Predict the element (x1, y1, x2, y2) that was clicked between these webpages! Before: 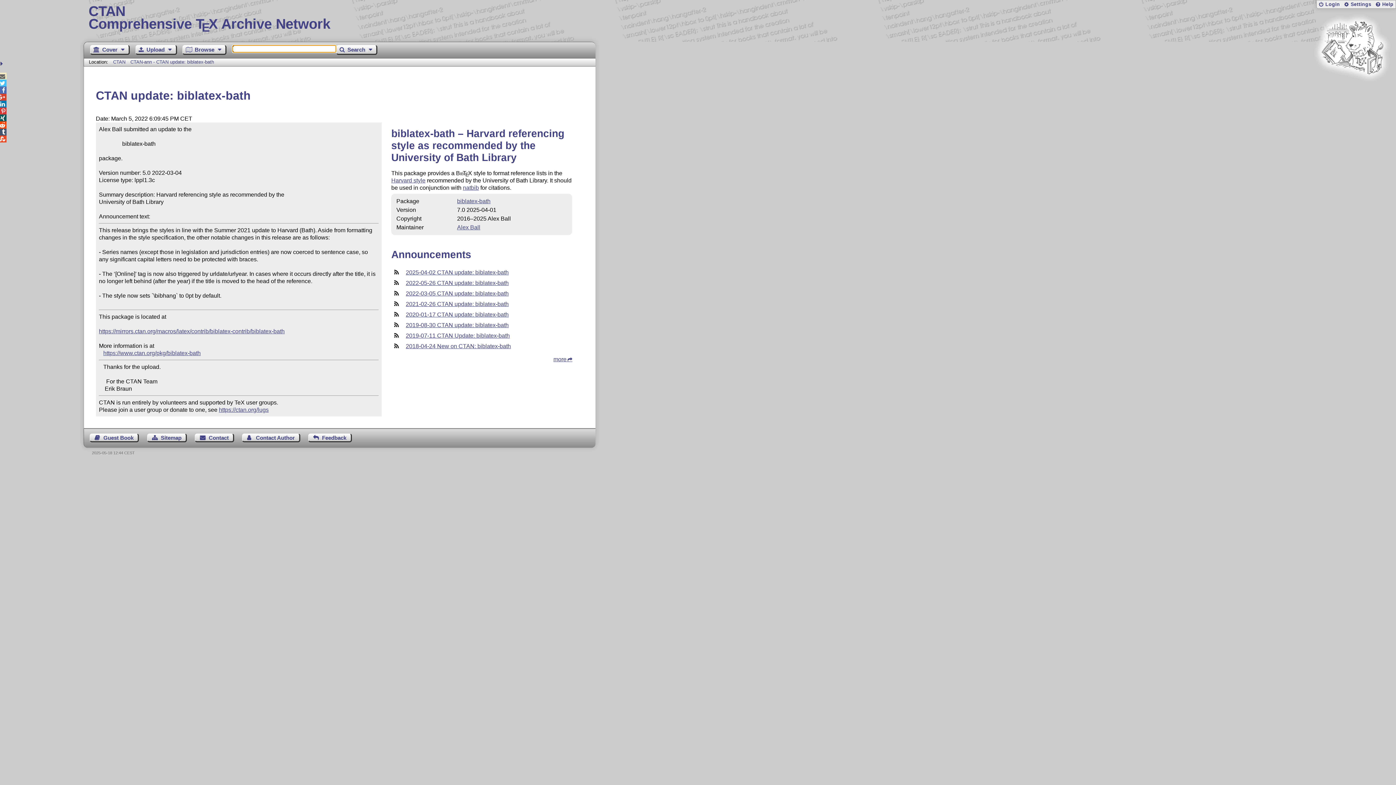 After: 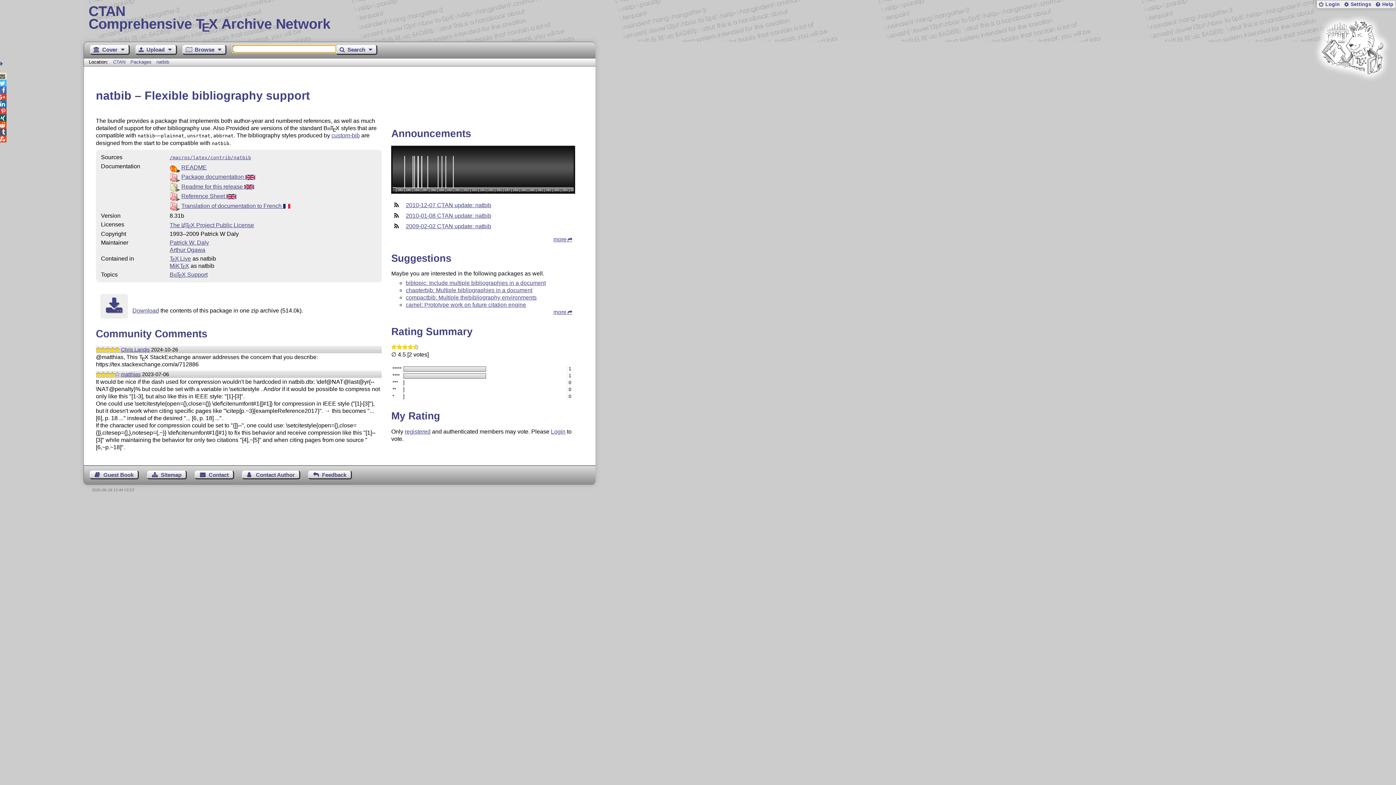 Action: label: natbib bbox: (463, 184, 479, 190)